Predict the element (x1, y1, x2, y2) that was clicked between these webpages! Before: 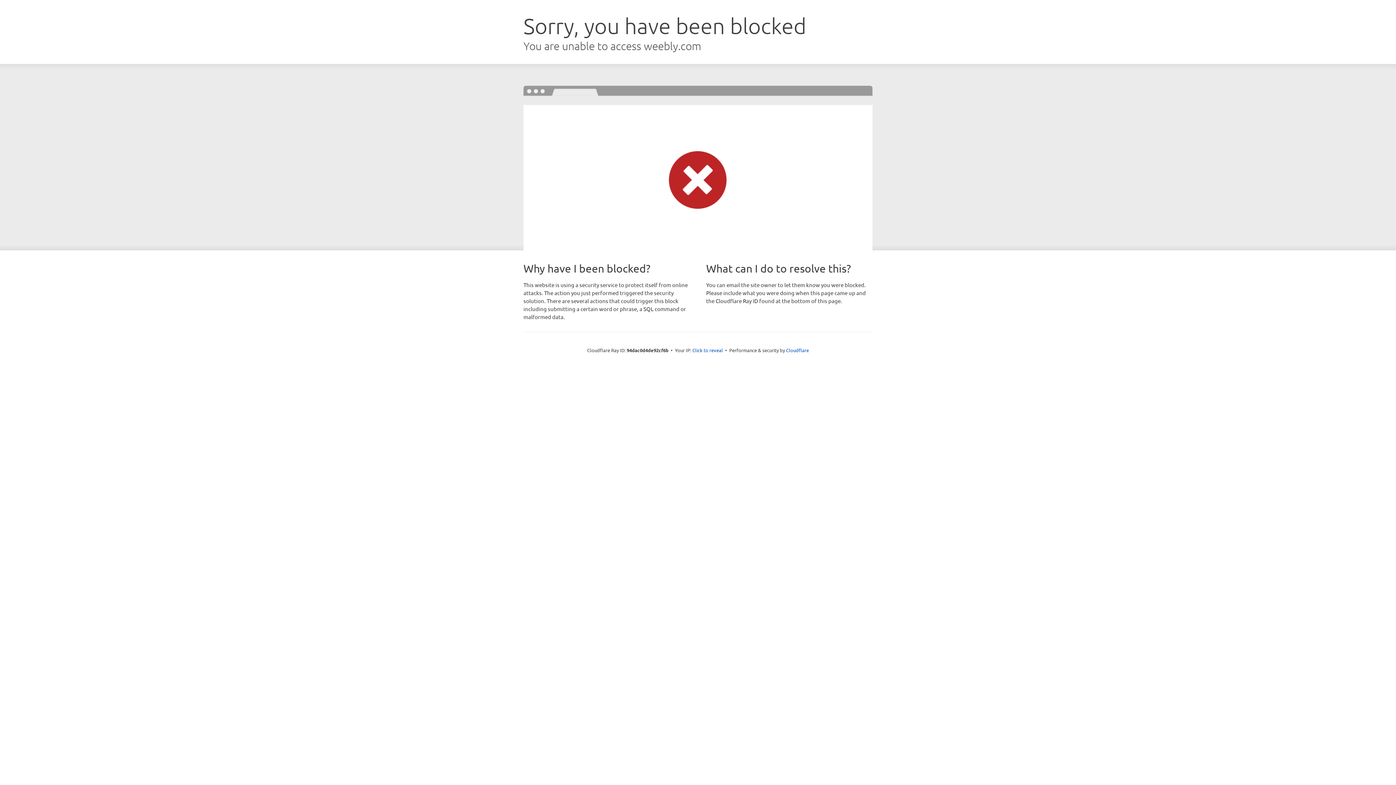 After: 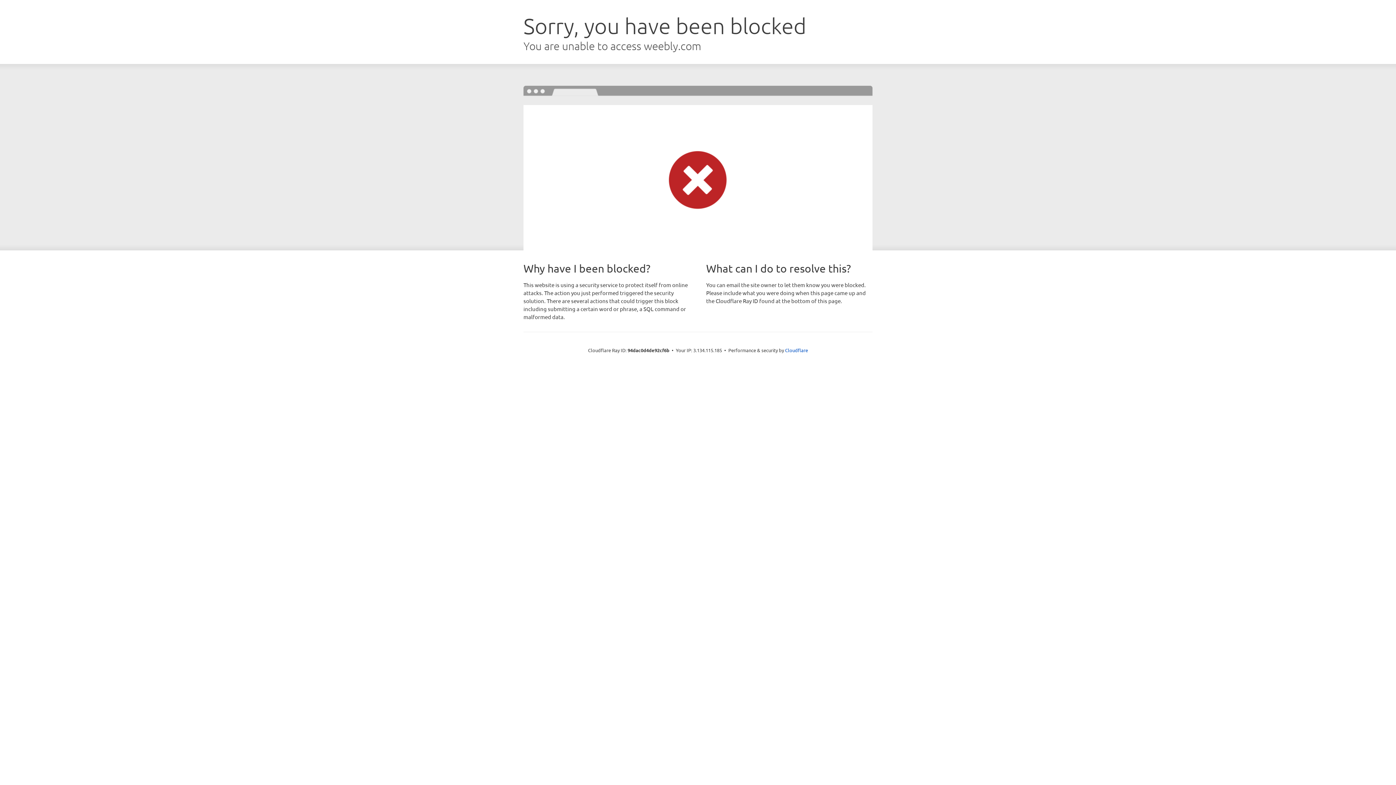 Action: label: Click to reveal bbox: (692, 346, 723, 353)